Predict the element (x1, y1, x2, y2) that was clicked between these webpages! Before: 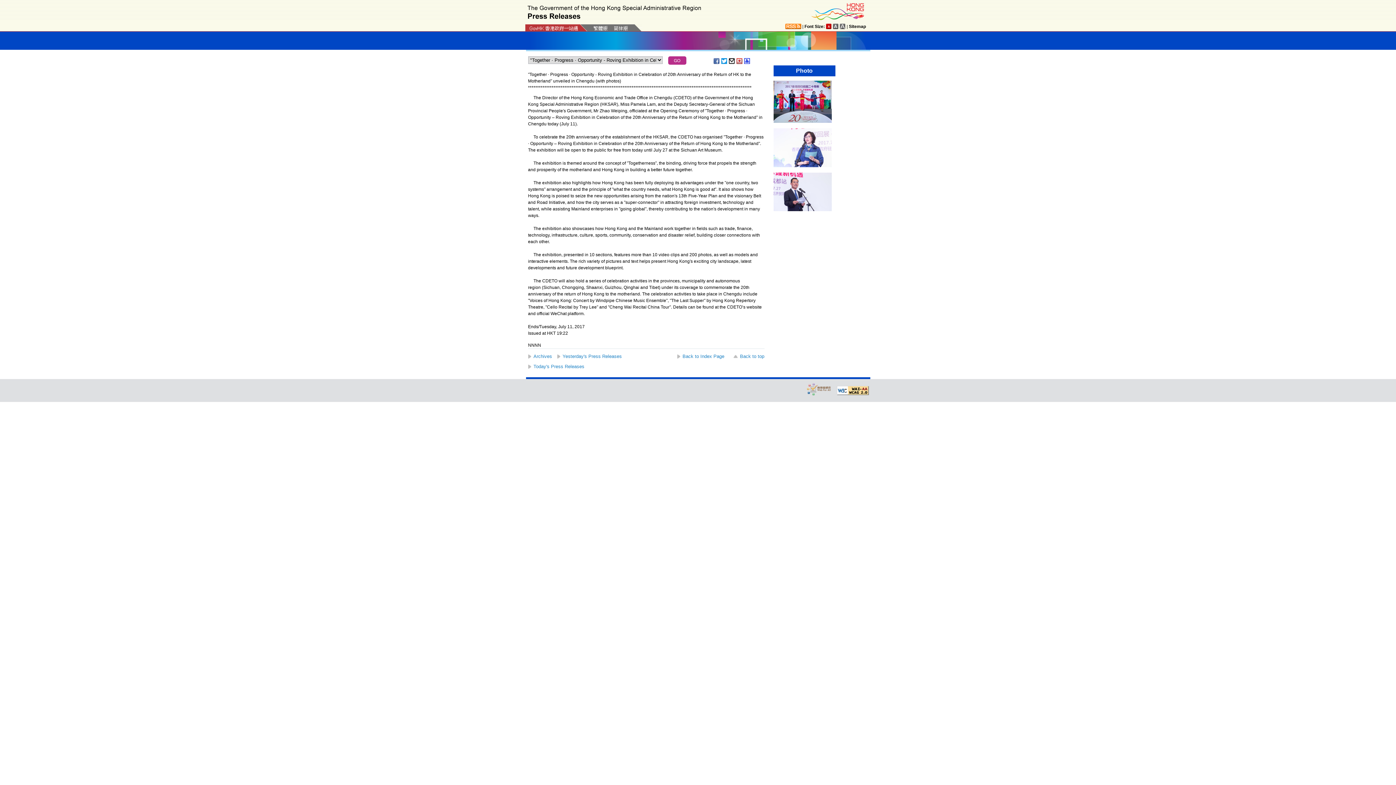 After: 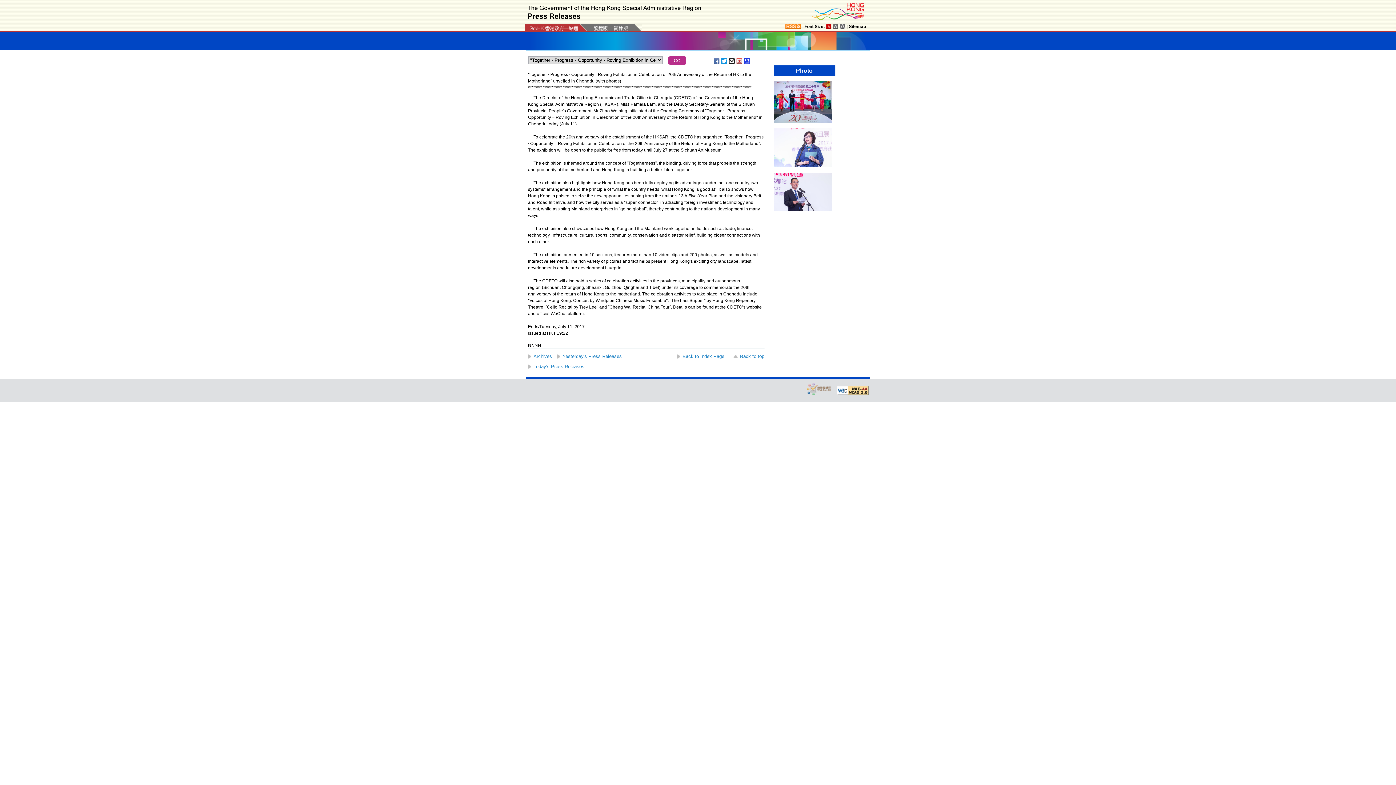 Action: bbox: (837, 386, 869, 395)